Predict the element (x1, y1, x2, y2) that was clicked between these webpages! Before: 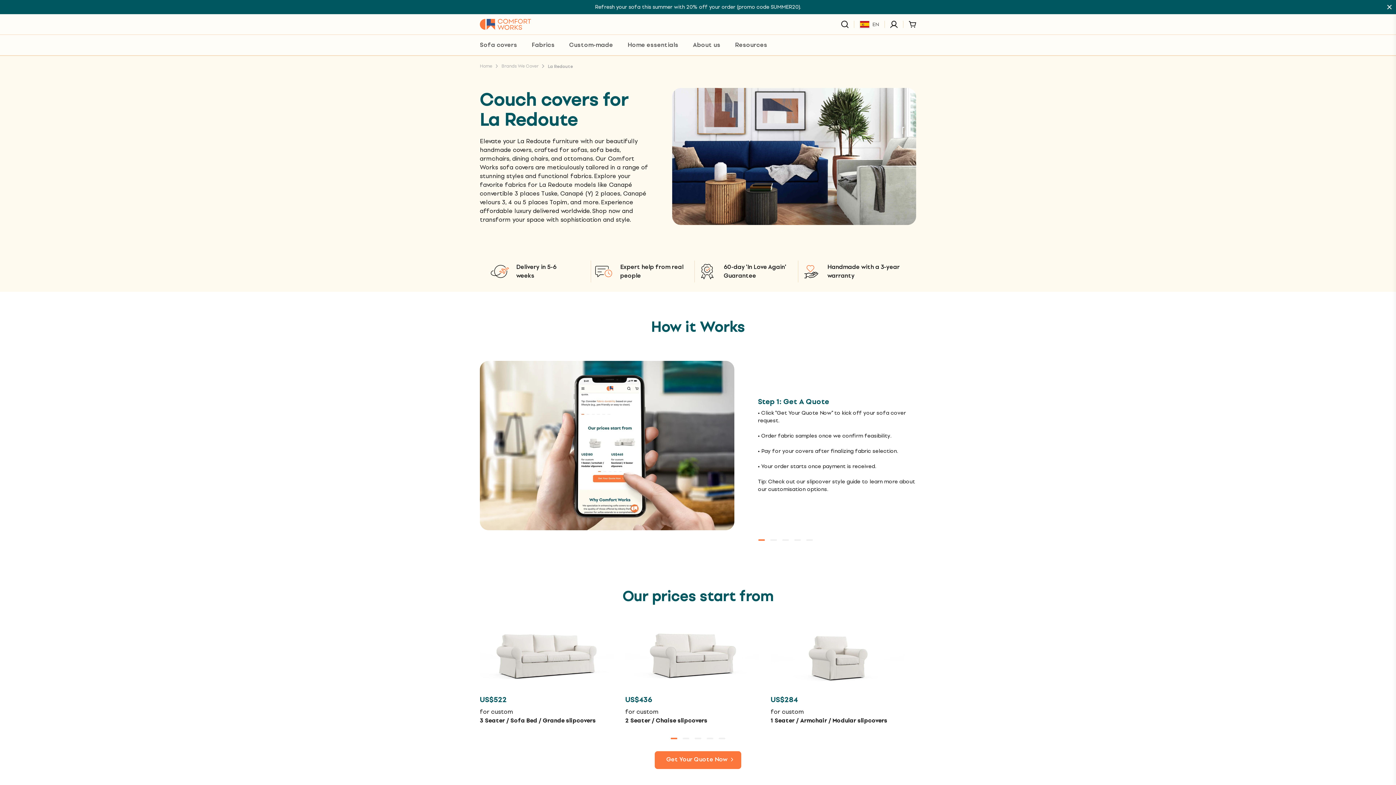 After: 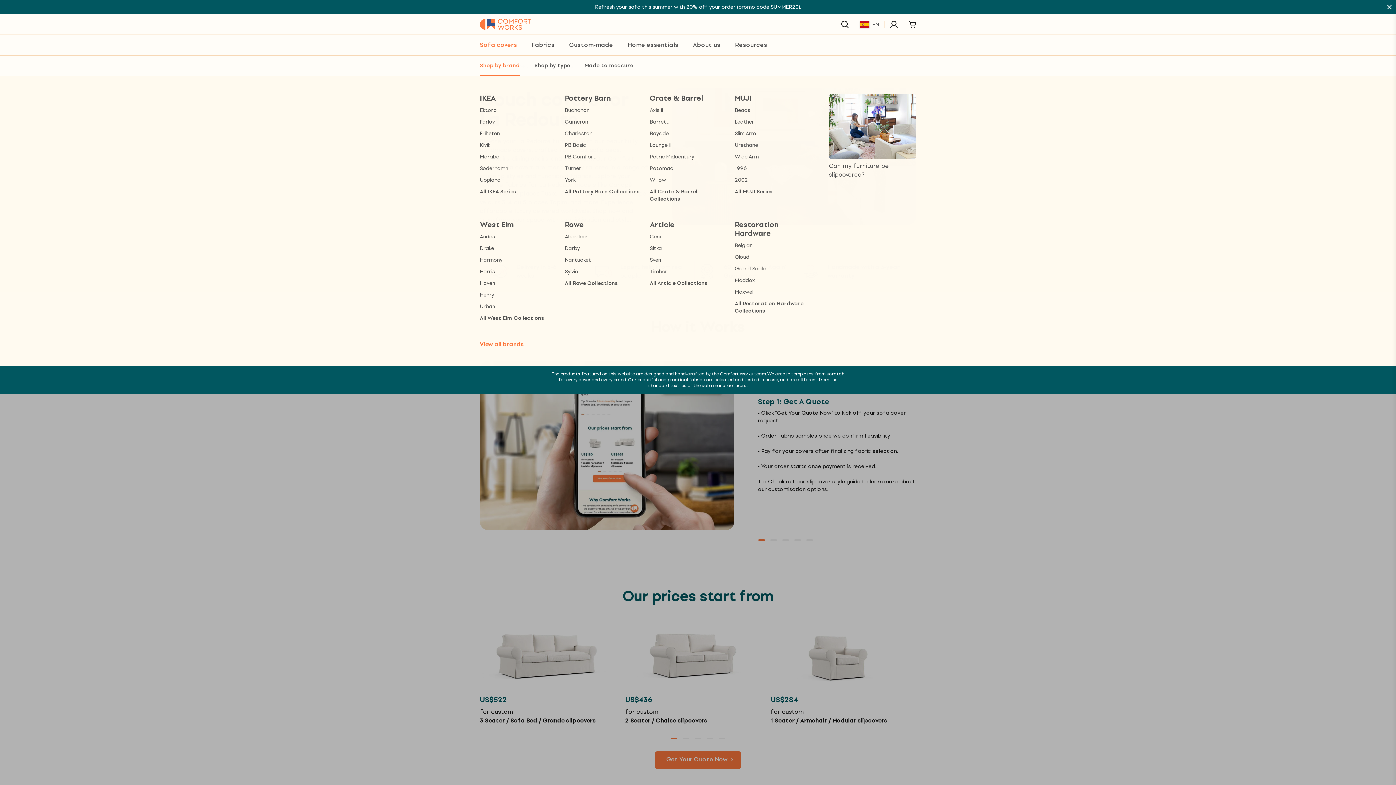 Action: bbox: (480, 35, 517, 54) label: Sofa covers